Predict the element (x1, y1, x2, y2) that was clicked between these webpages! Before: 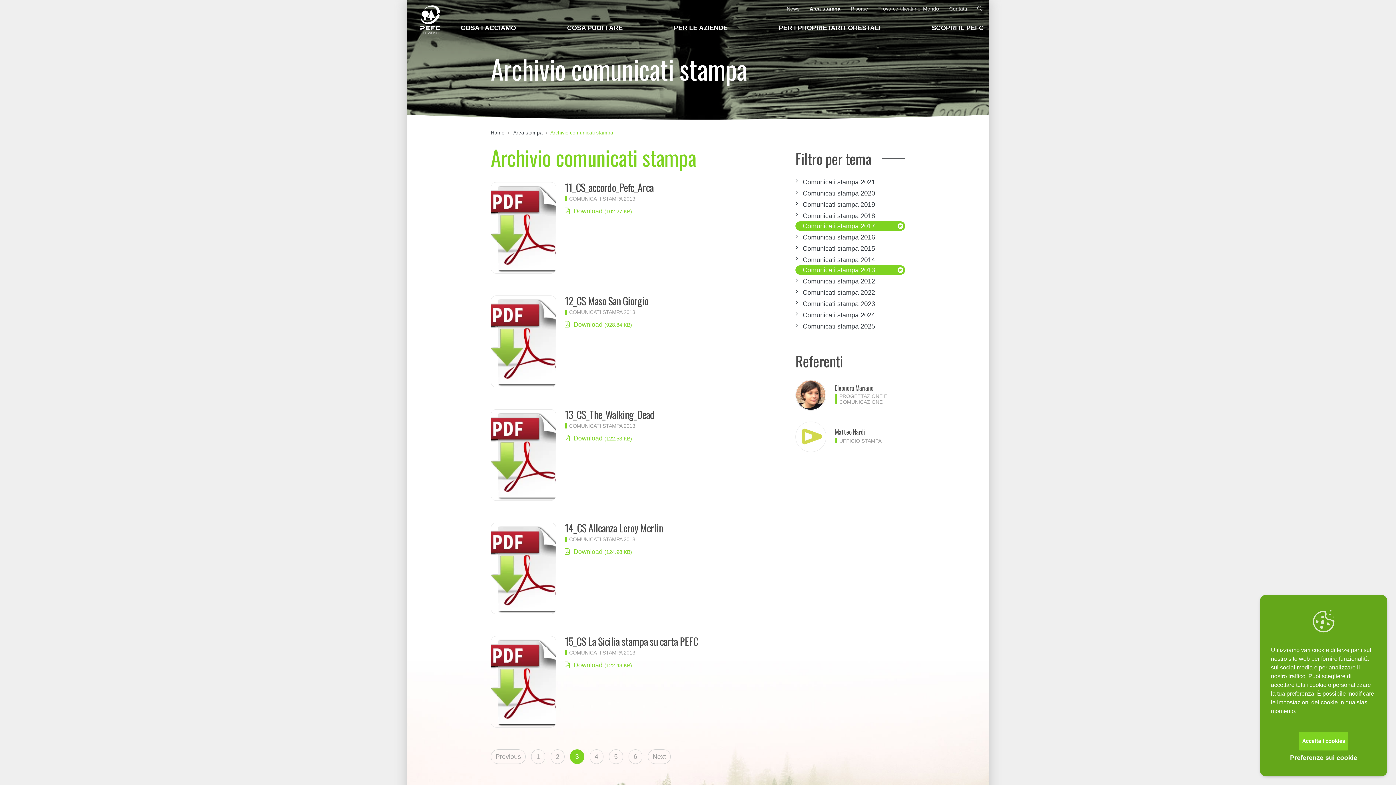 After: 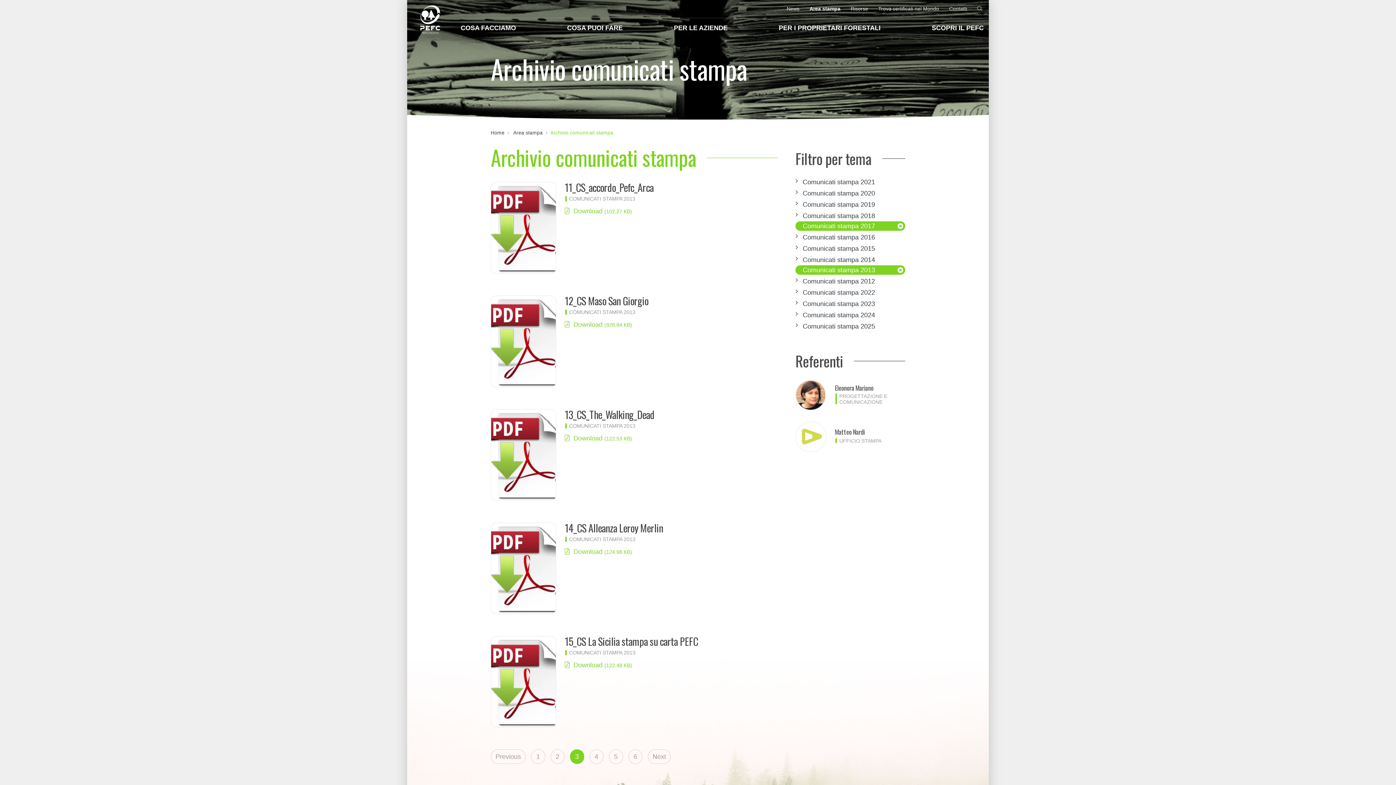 Action: bbox: (1299, 732, 1348, 750) label: Accetta i cookies